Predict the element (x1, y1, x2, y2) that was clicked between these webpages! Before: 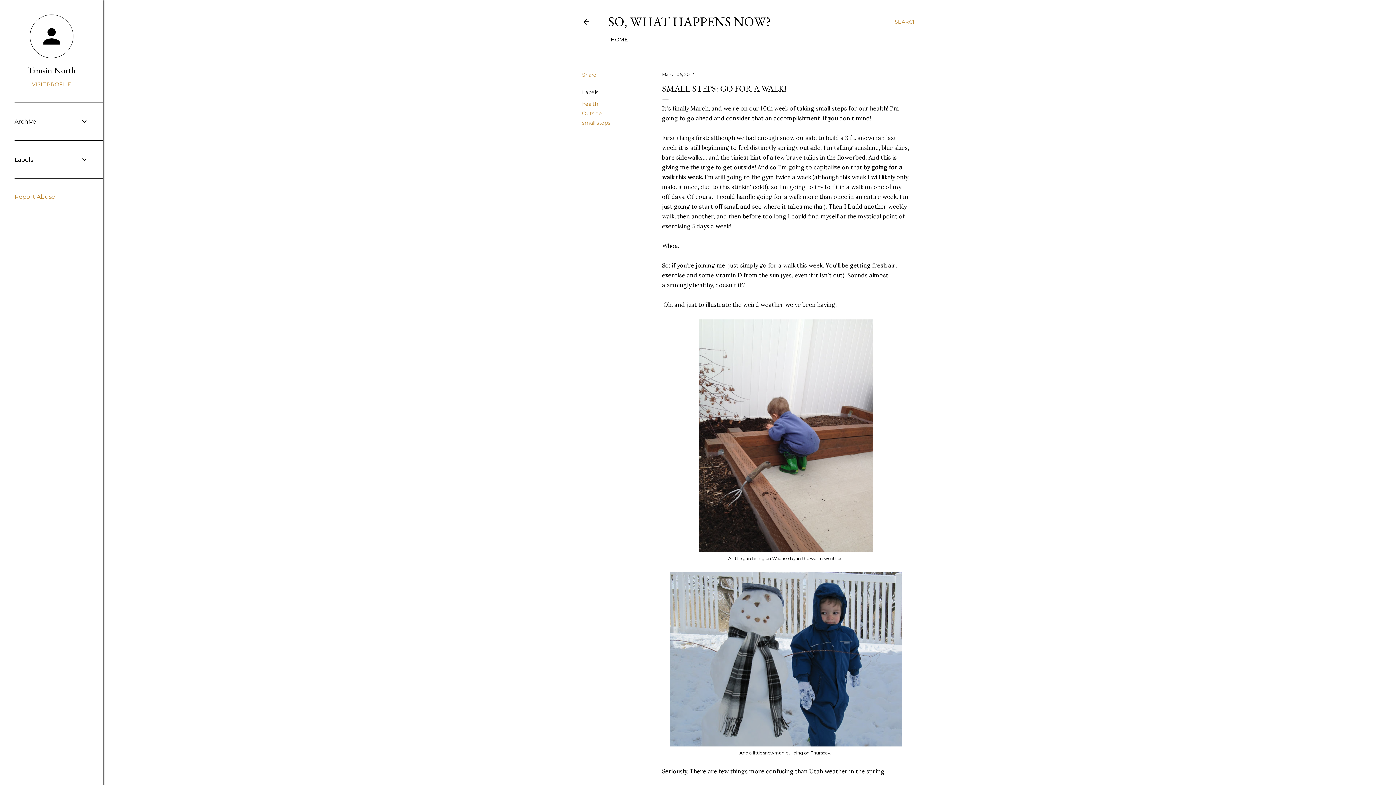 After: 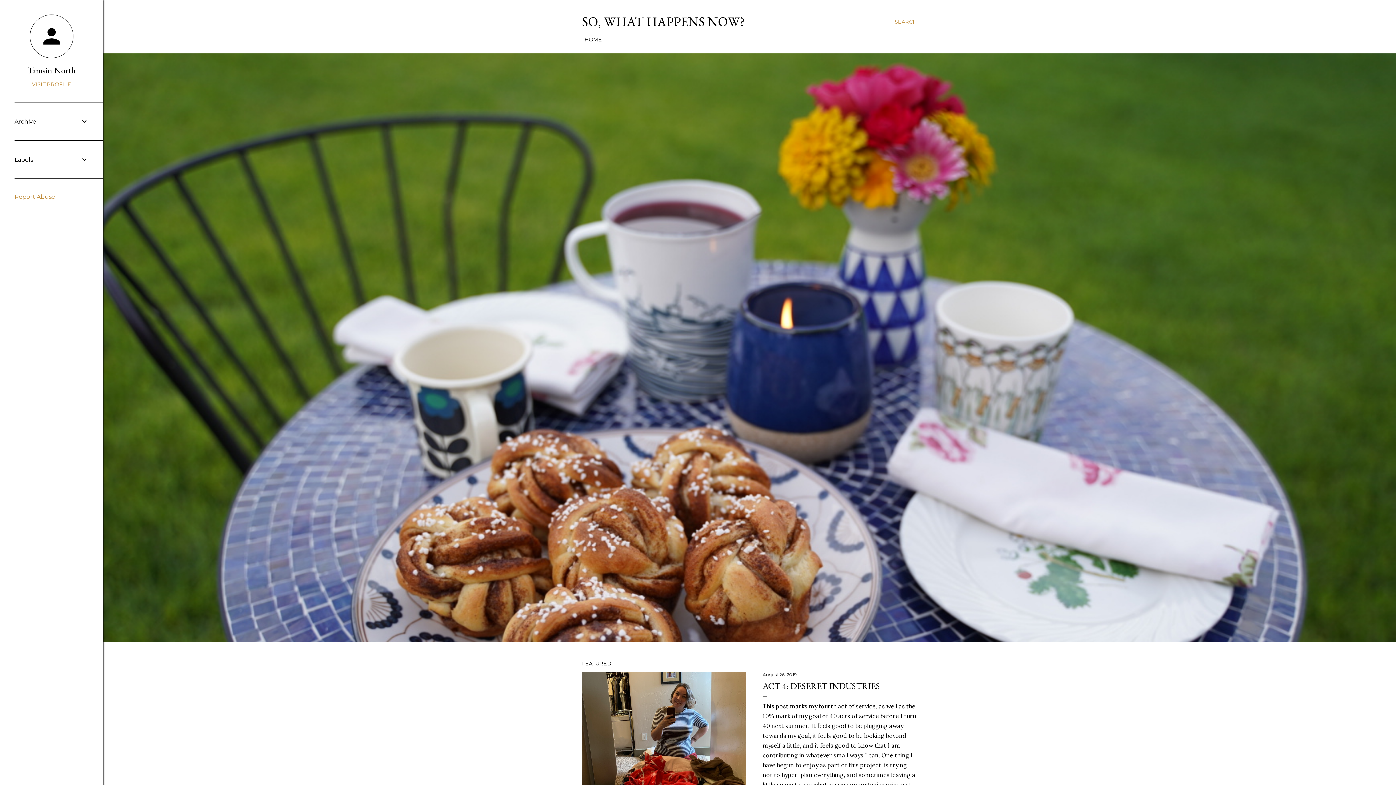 Action: bbox: (582, 18, 590, 28)